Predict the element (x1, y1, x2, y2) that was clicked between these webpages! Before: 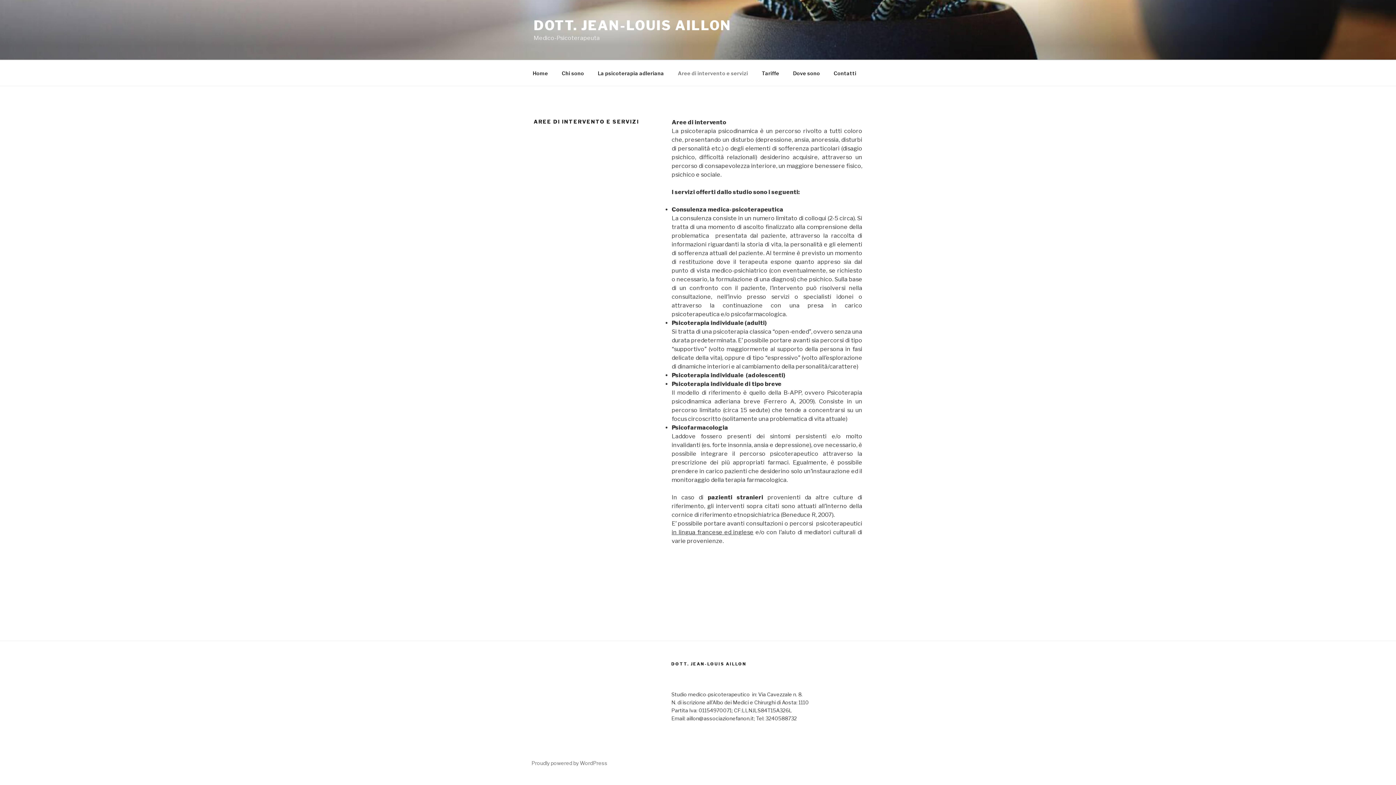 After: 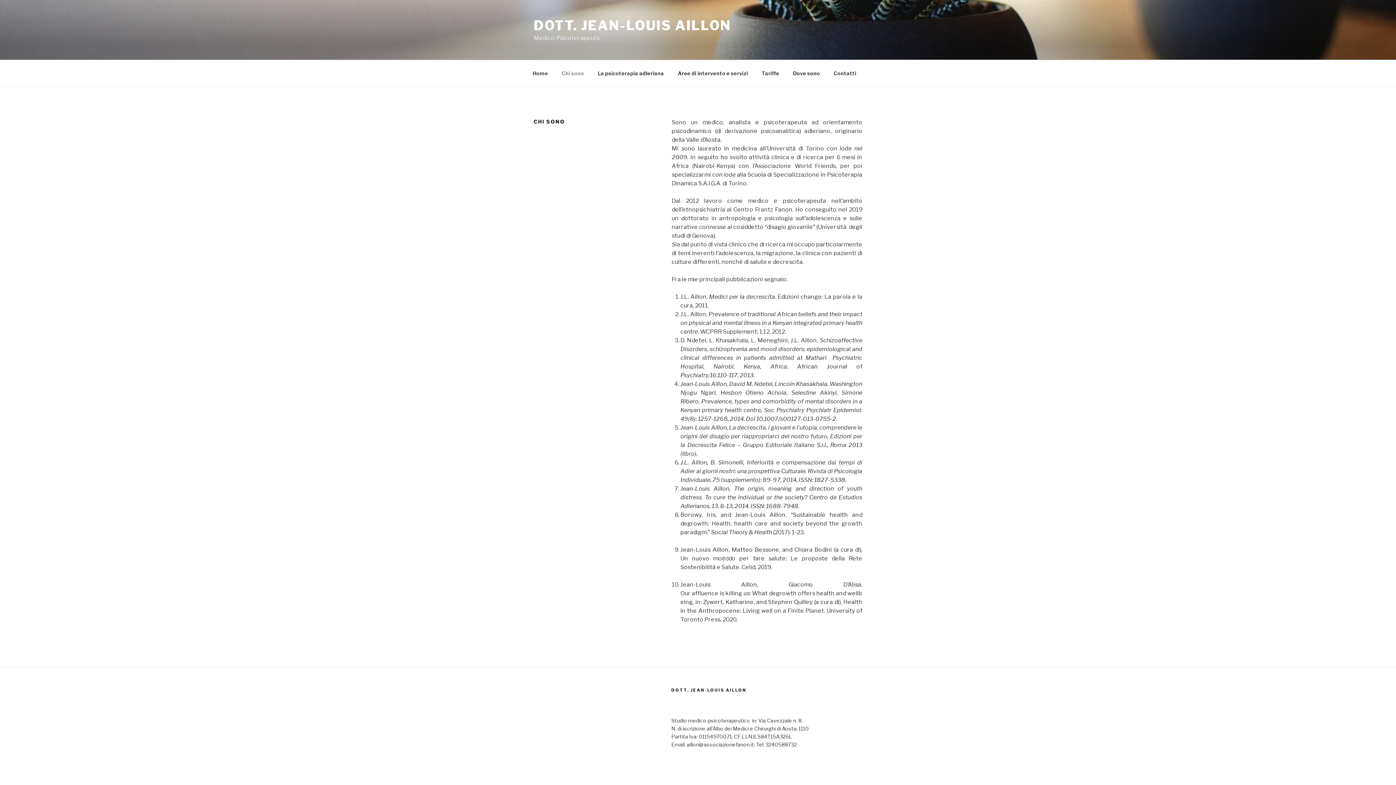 Action: bbox: (555, 64, 590, 82) label: Chi sono